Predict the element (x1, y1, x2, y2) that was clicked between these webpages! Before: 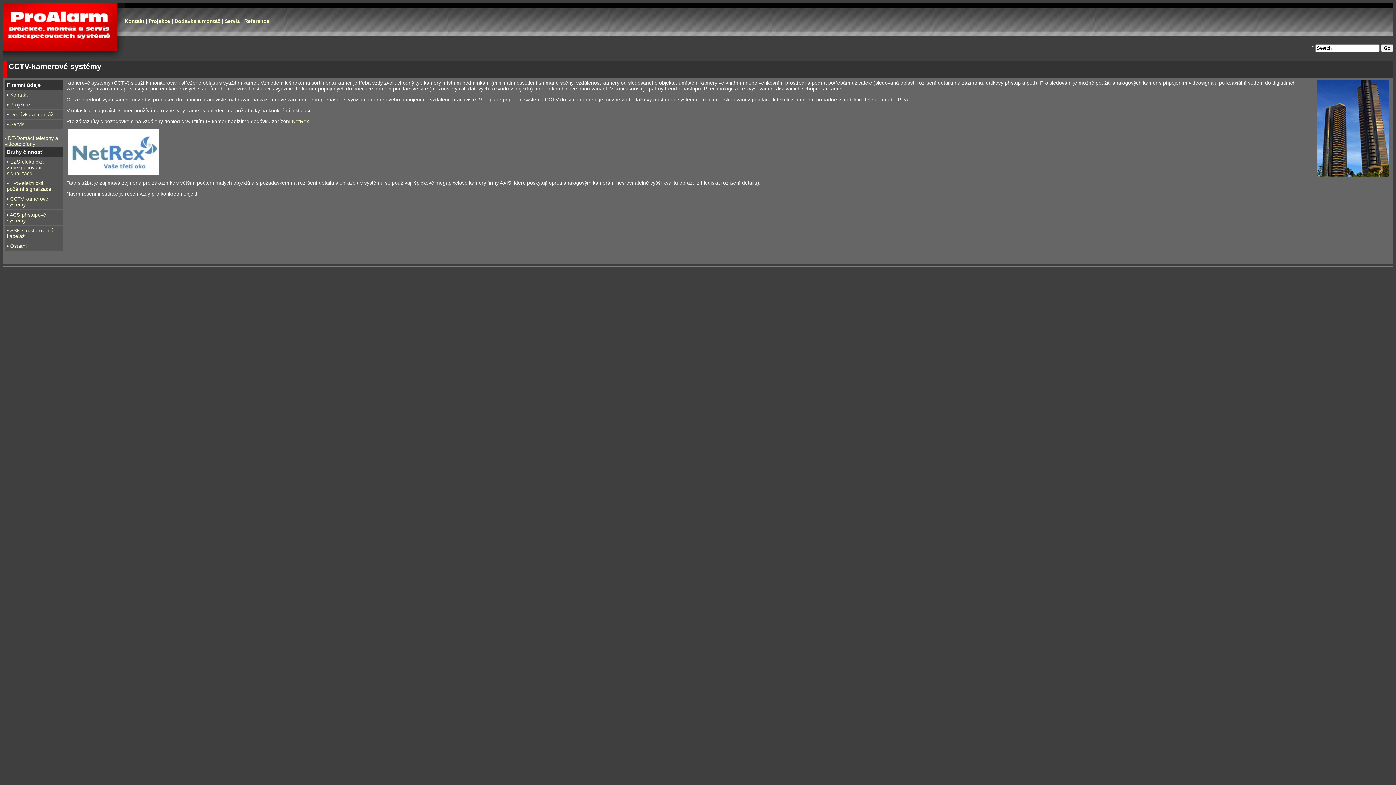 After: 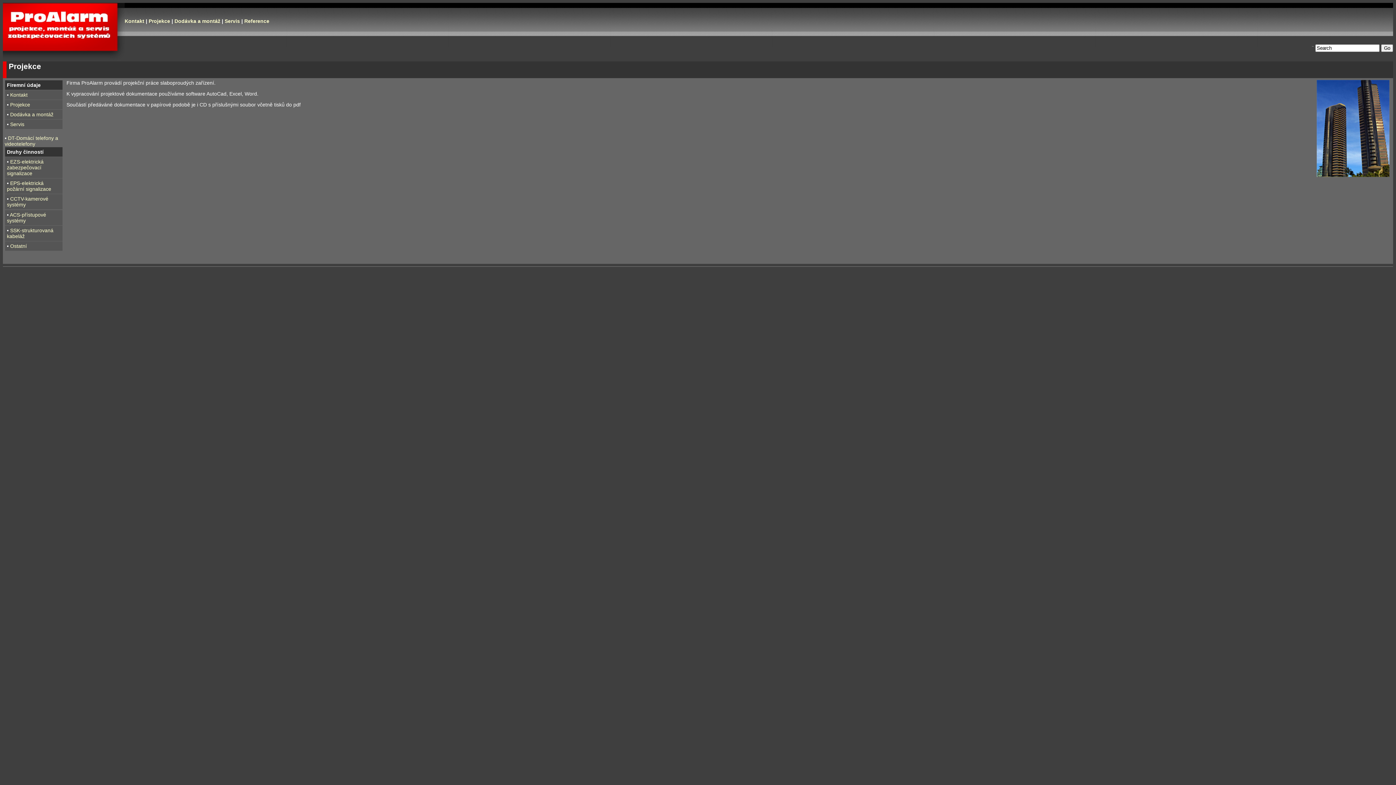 Action: bbox: (148, 18, 170, 24) label: Projekce